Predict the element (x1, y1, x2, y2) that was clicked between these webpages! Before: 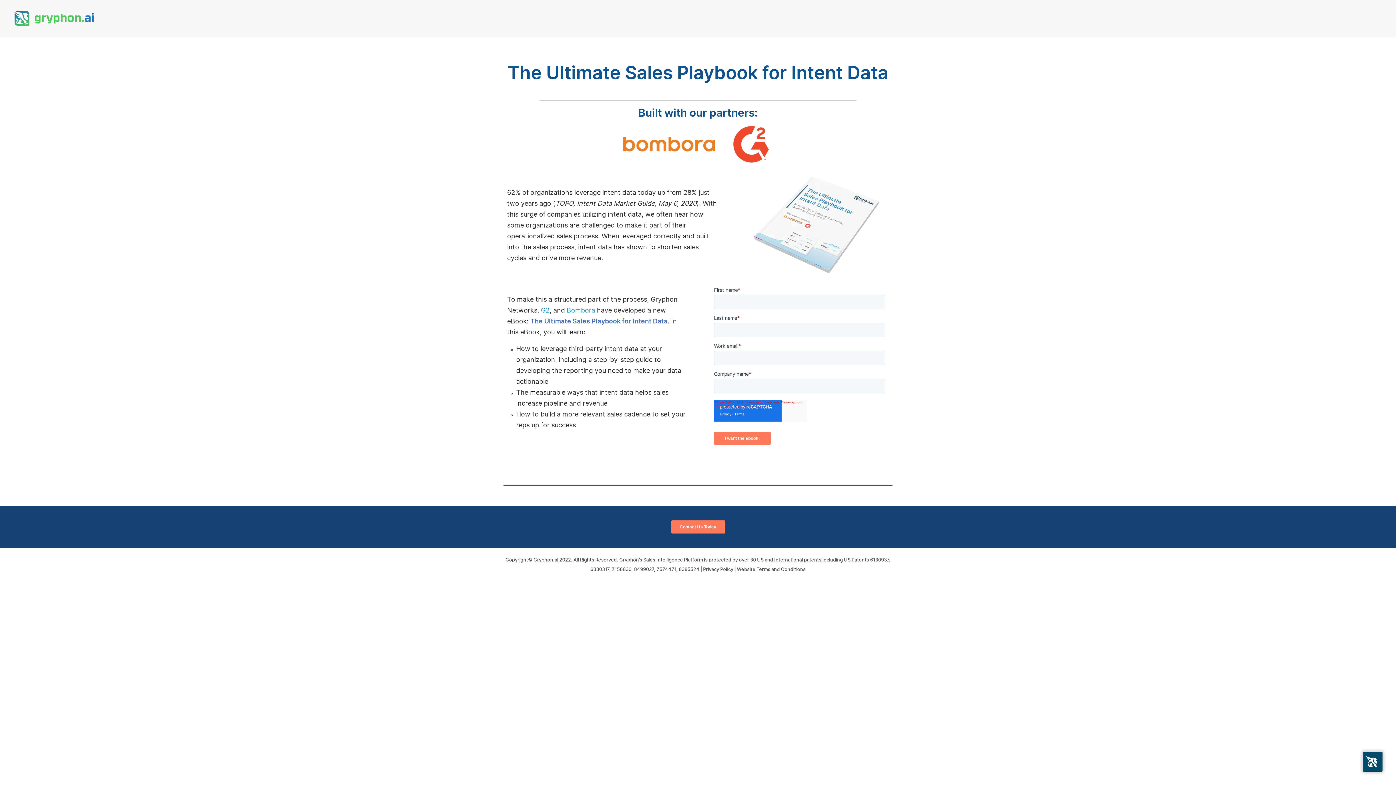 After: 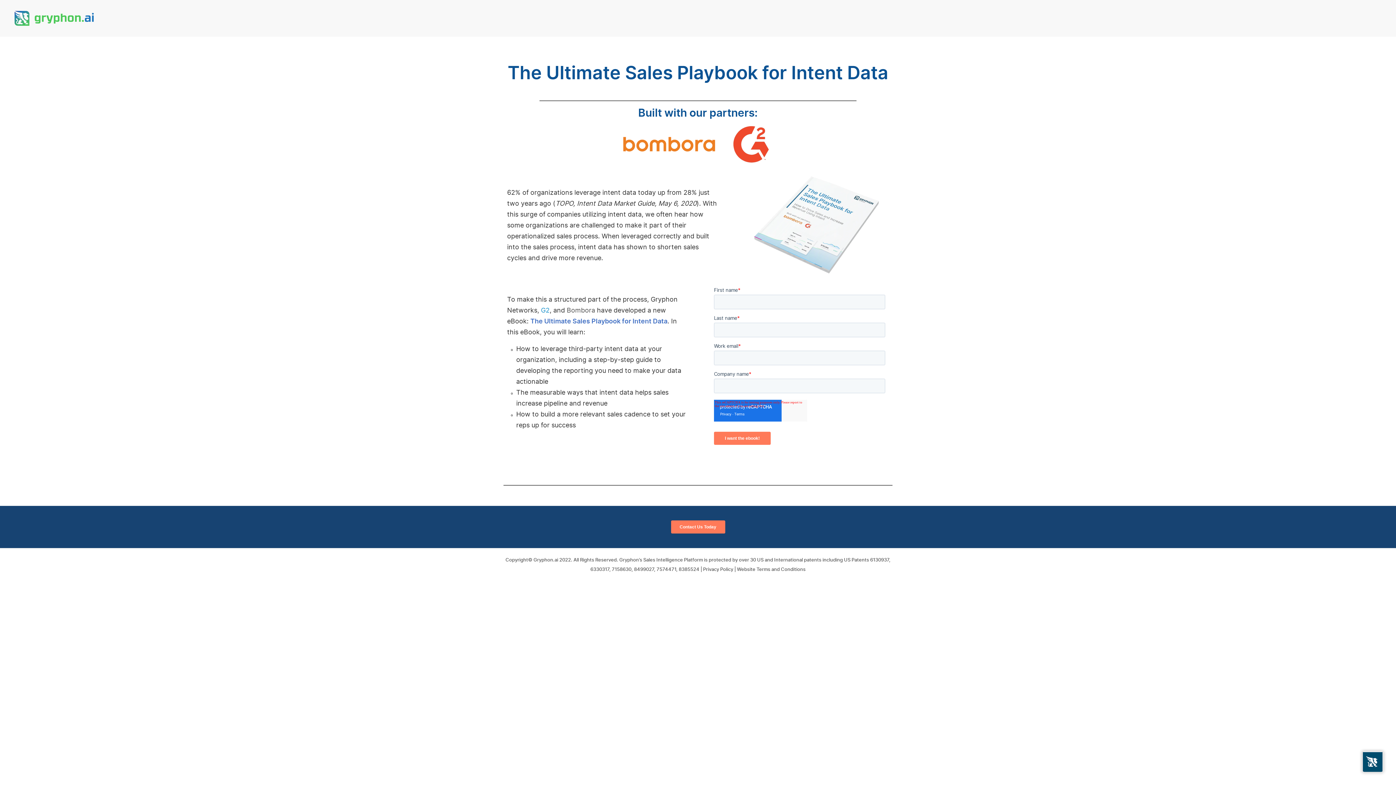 Action: label: Bombora bbox: (566, 307, 595, 314)